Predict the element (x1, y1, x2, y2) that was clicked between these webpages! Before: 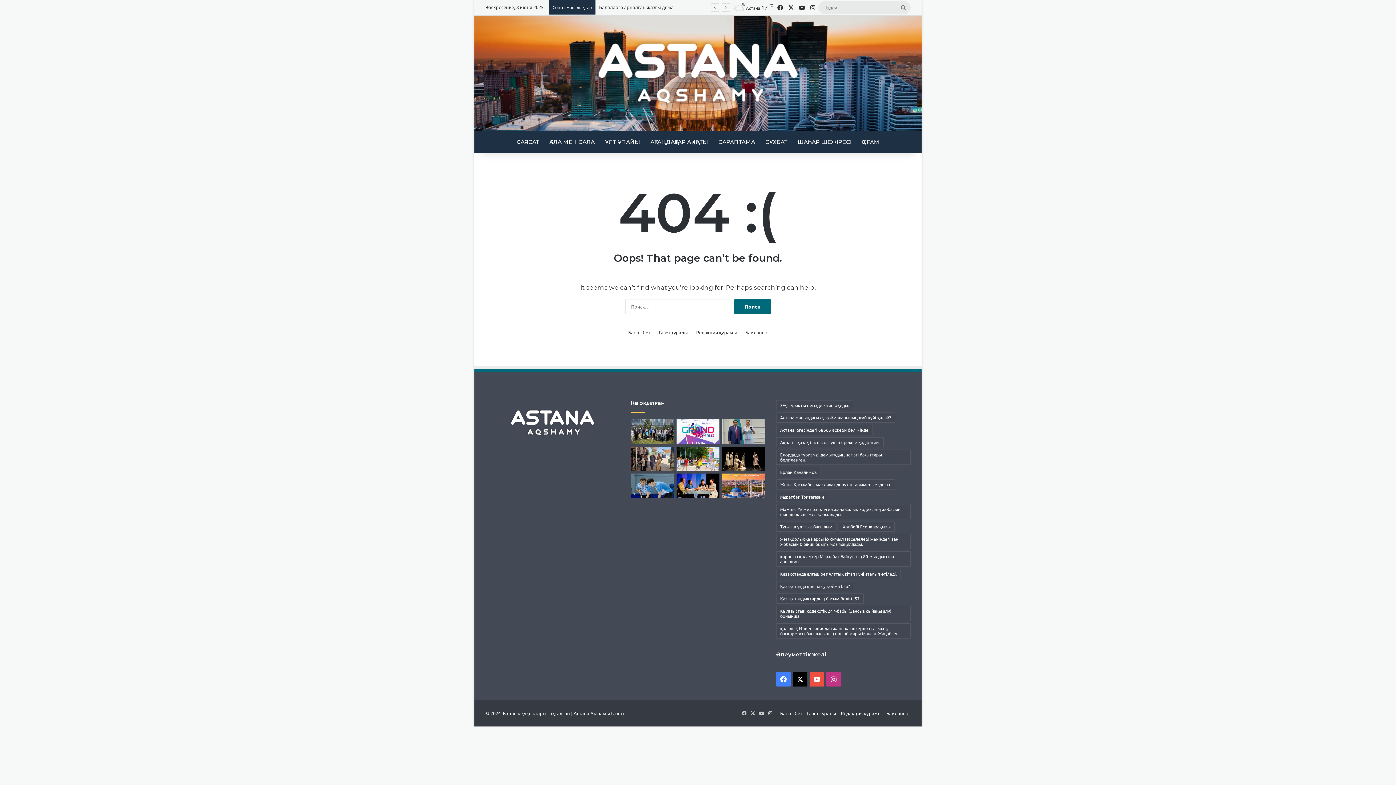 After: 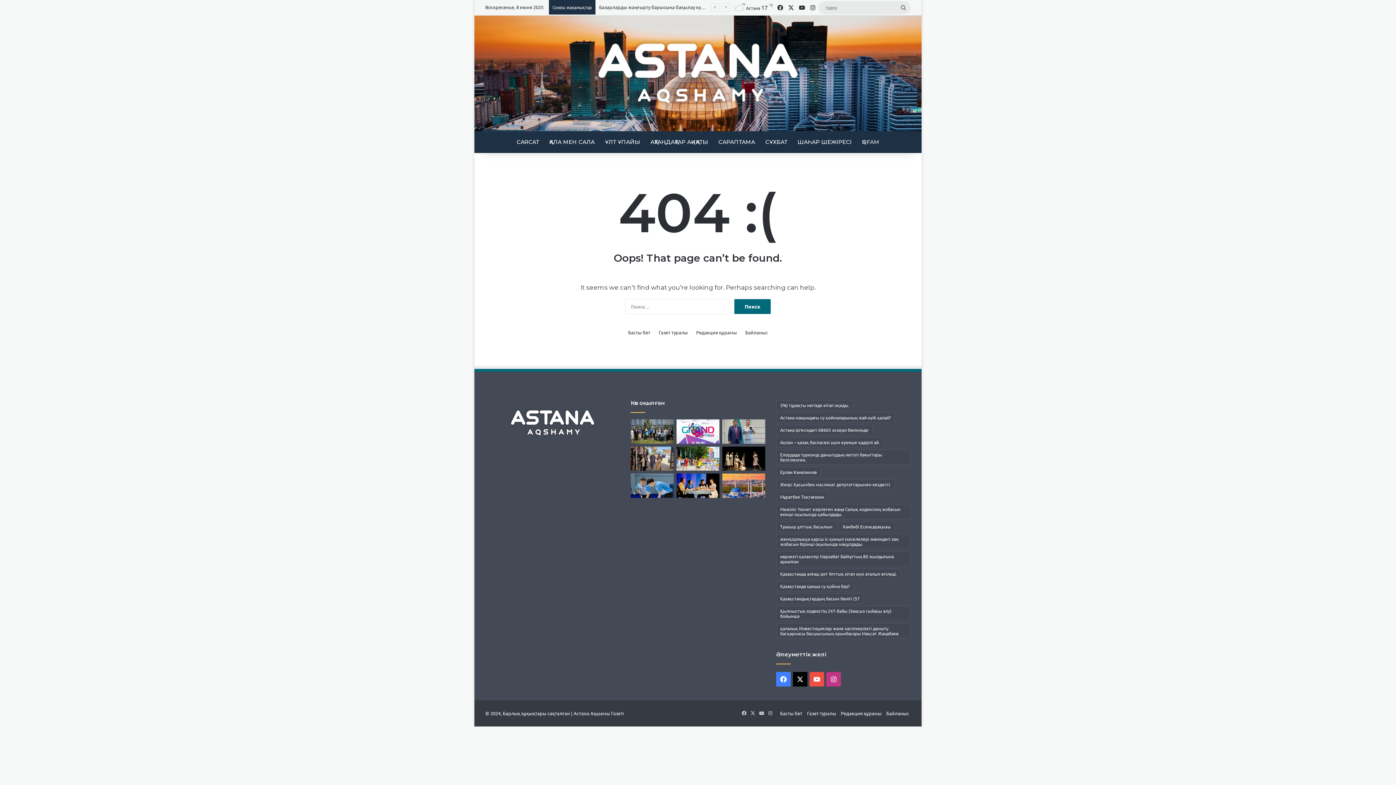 Action: label: ҚОҒАМ bbox: (857, 131, 884, 153)